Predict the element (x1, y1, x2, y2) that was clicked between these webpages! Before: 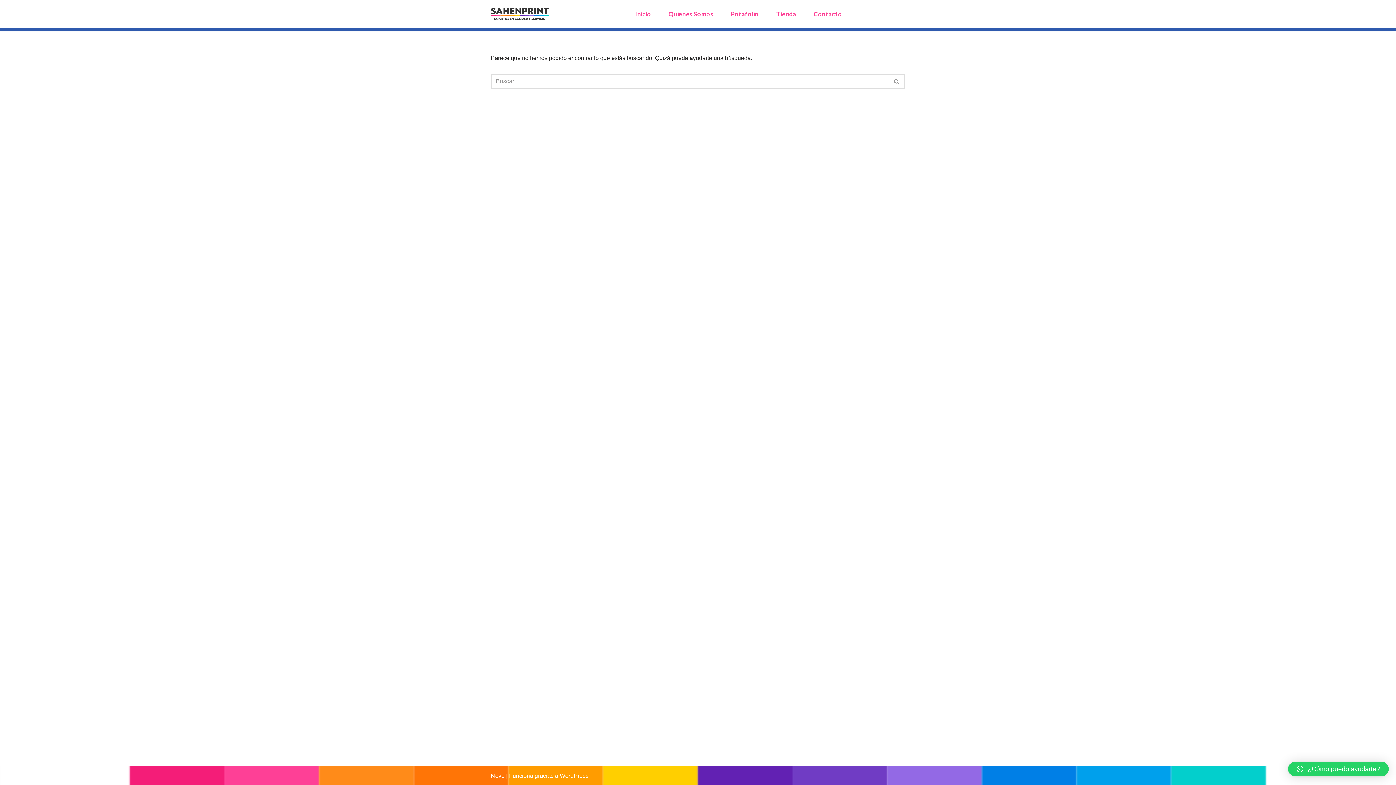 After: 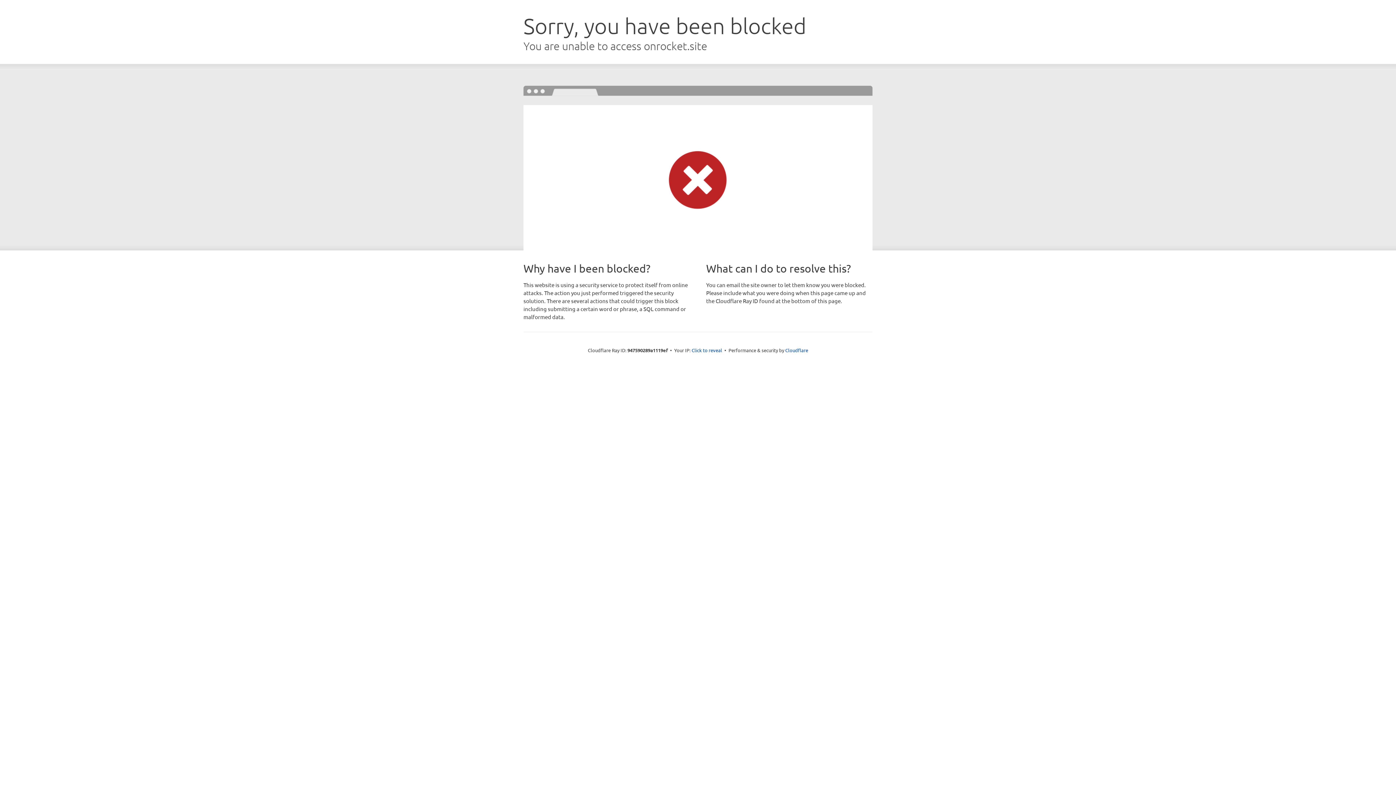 Action: label: Neve bbox: (490, 773, 504, 779)